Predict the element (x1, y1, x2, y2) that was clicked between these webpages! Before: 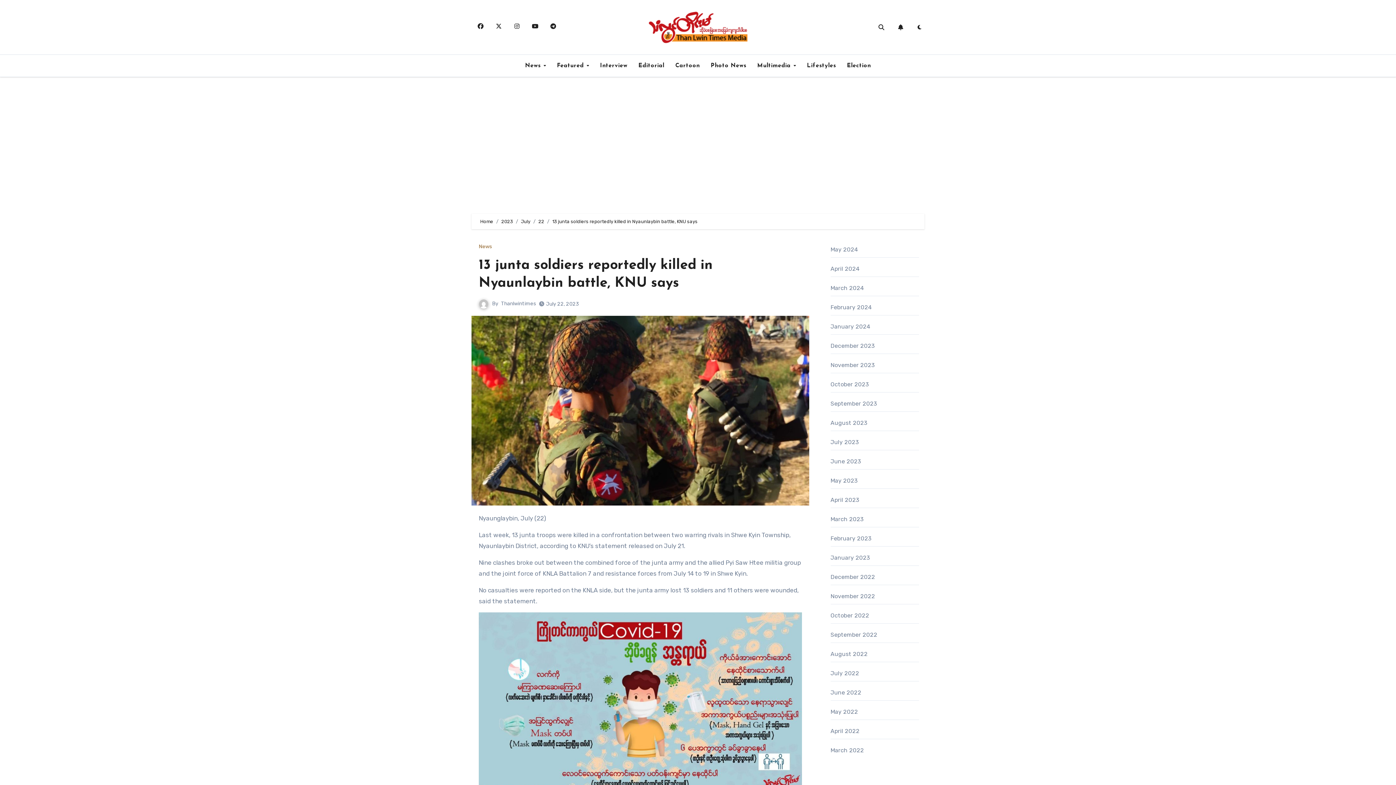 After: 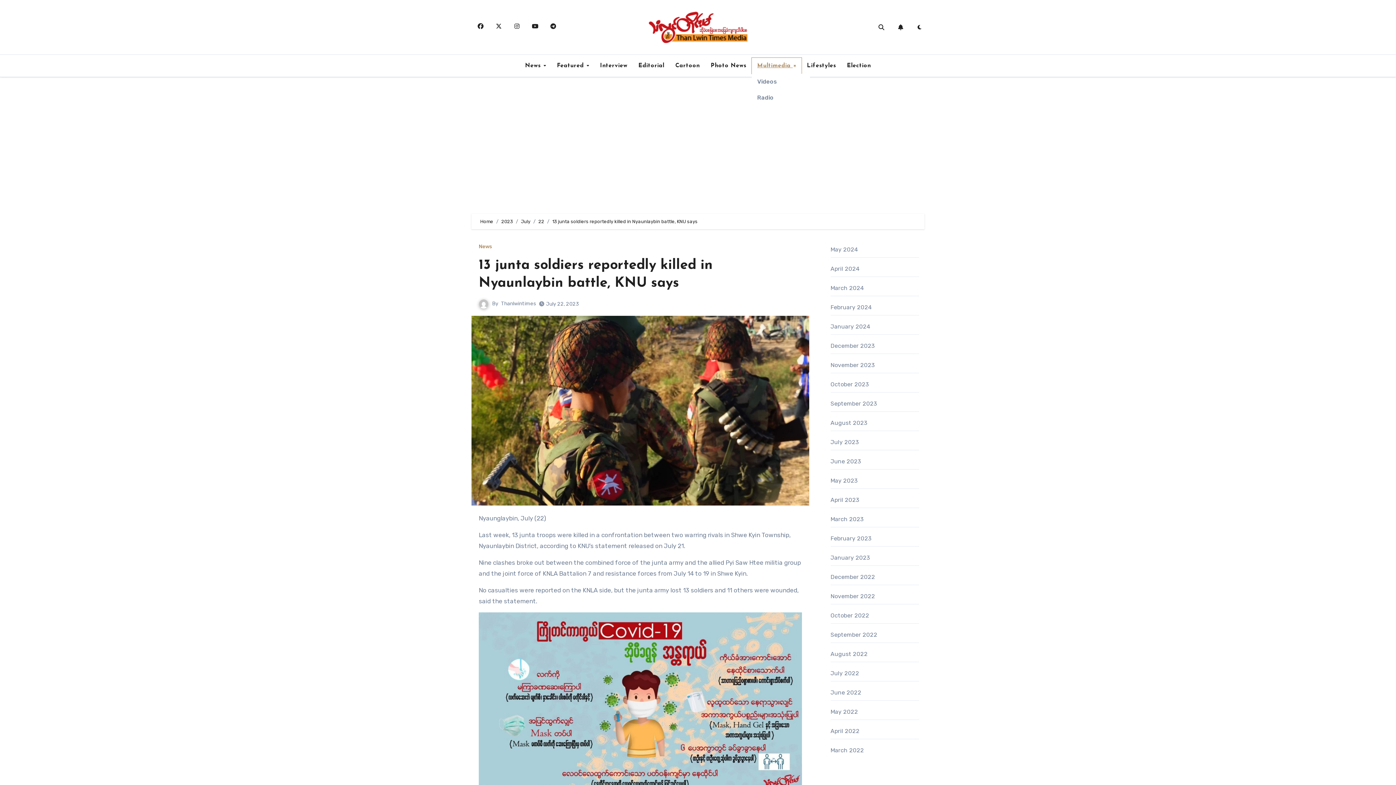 Action: bbox: (752, 57, 801, 73) label: Multimedia 